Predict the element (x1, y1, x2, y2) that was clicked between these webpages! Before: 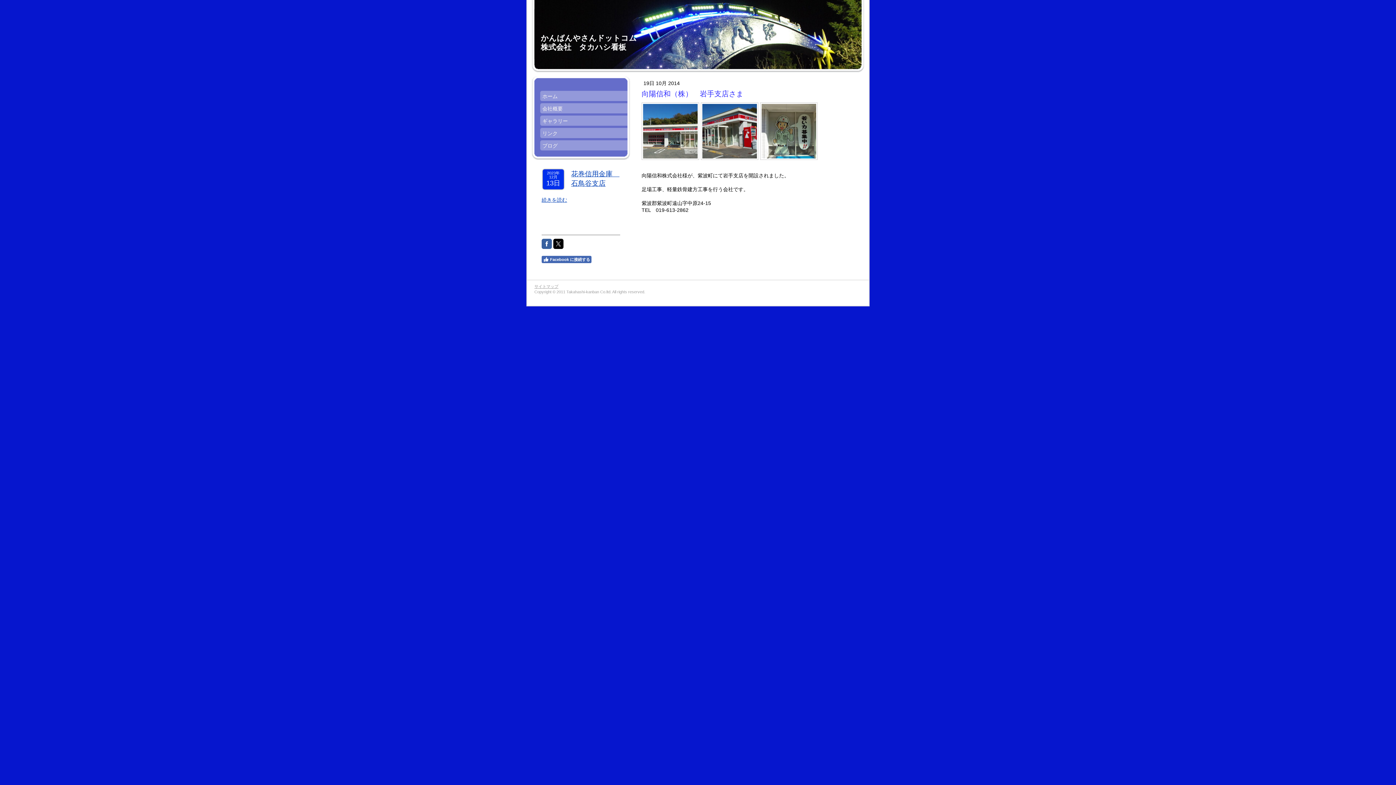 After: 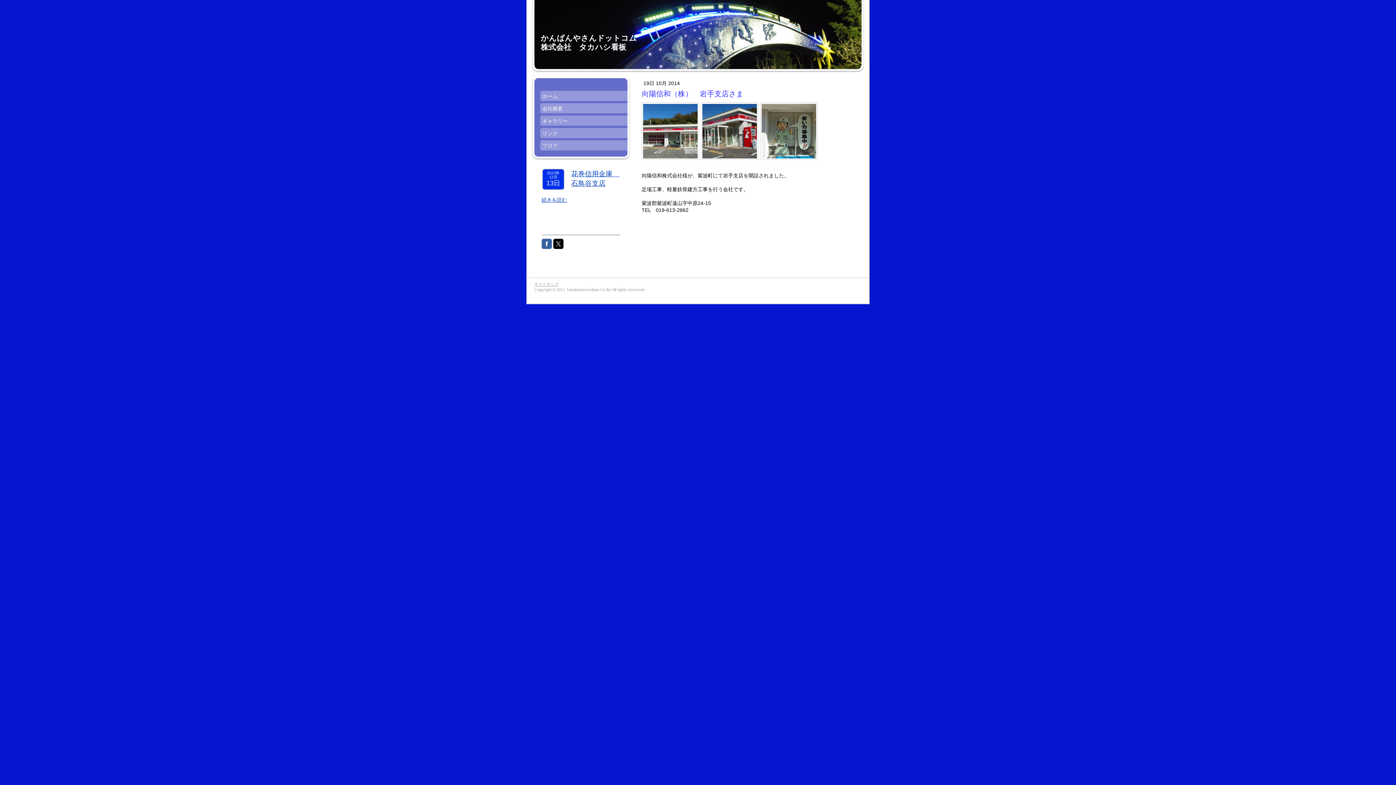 Action: label: Facebook に接続する bbox: (541, 256, 591, 263)